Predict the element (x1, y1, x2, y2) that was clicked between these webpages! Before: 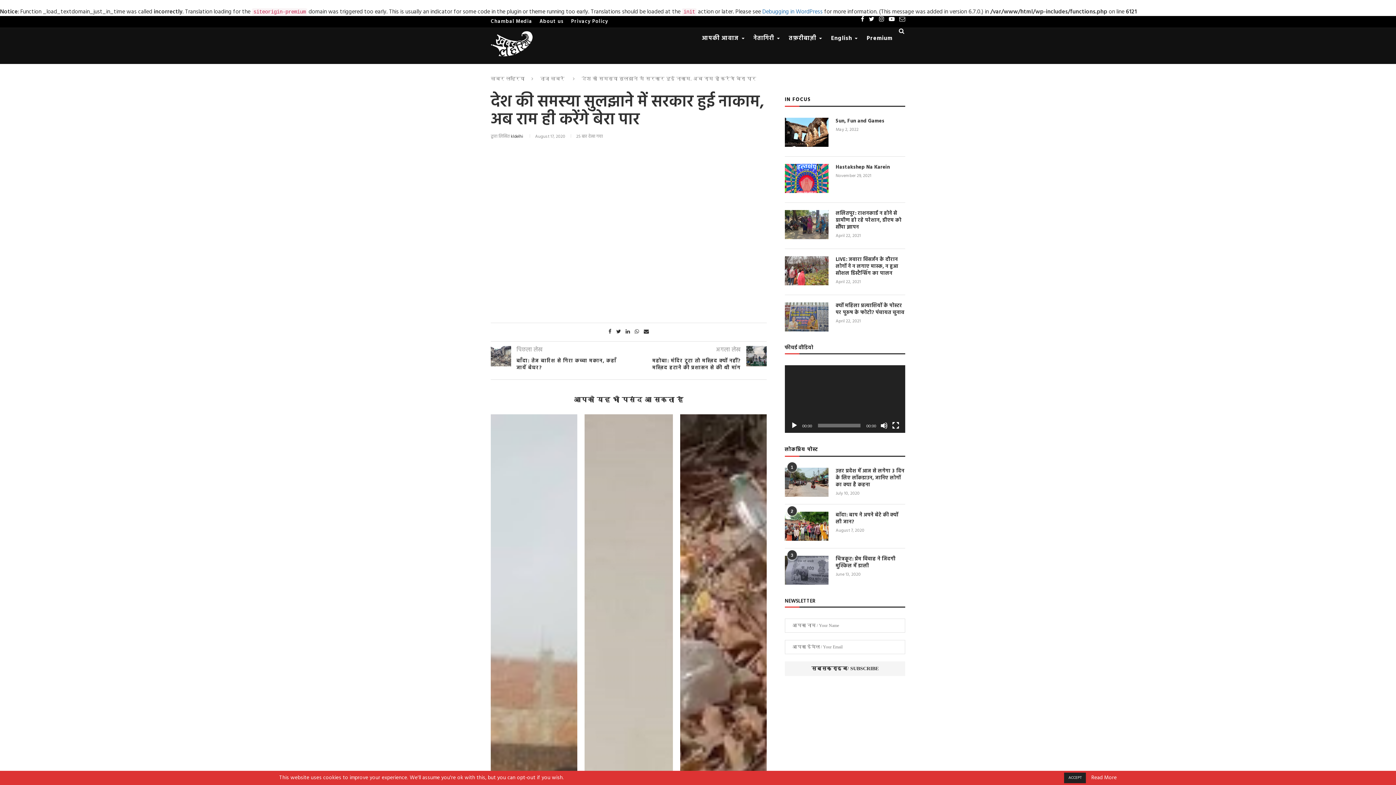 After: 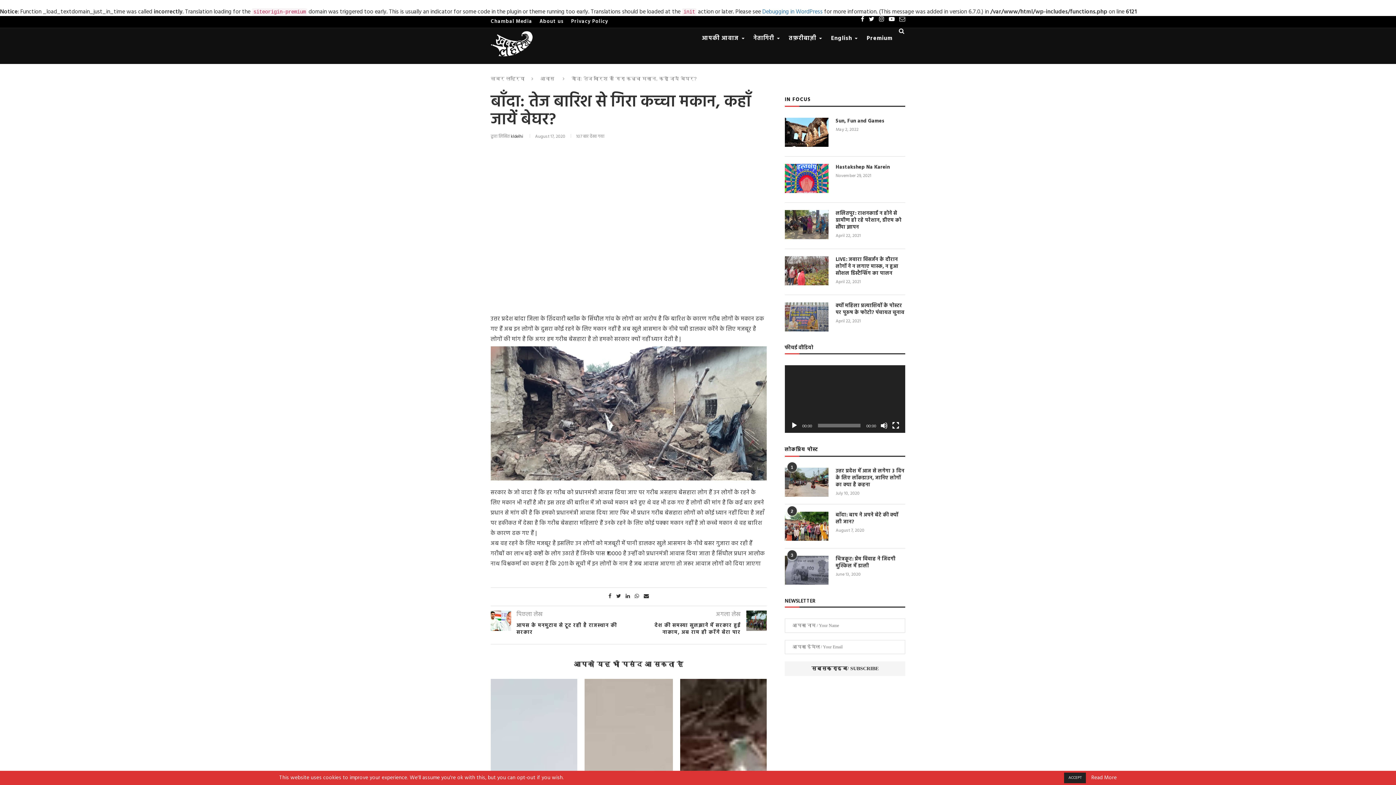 Action: label: बाँदा: तेज बारिश से गिरा कच्चा मकान, कहाँ जायें बेघर? bbox: (490, 357, 628, 371)